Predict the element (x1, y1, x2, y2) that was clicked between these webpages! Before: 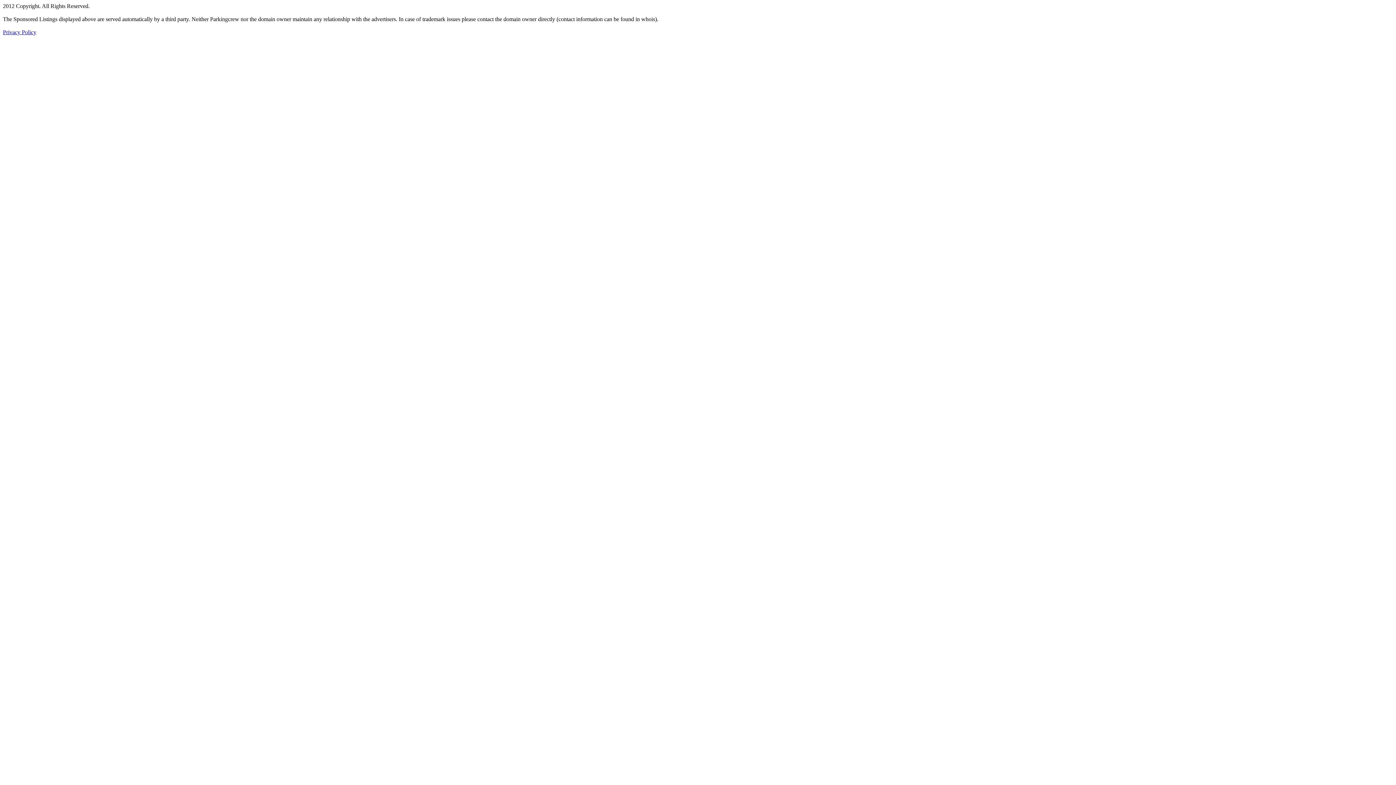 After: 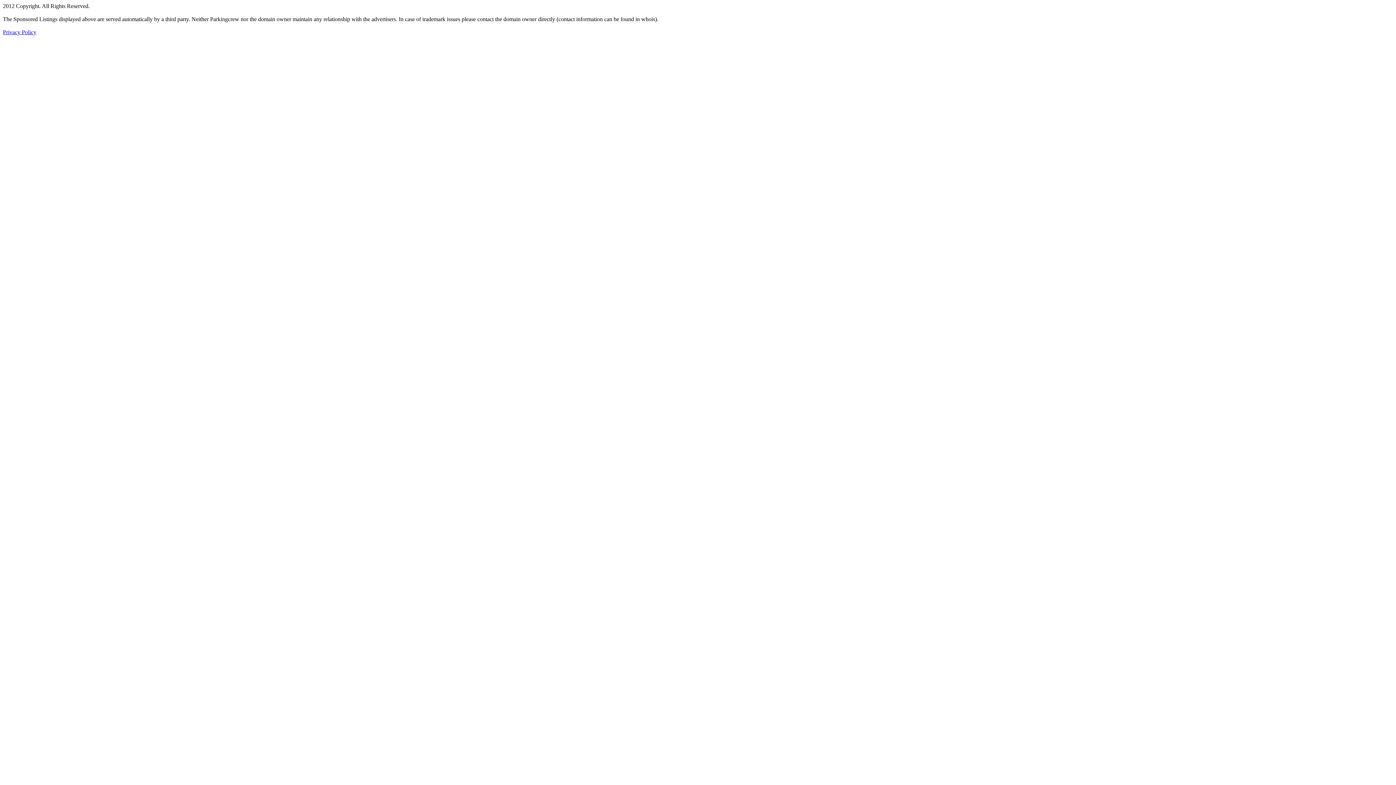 Action: bbox: (2, 29, 36, 35) label: Privacy Policy